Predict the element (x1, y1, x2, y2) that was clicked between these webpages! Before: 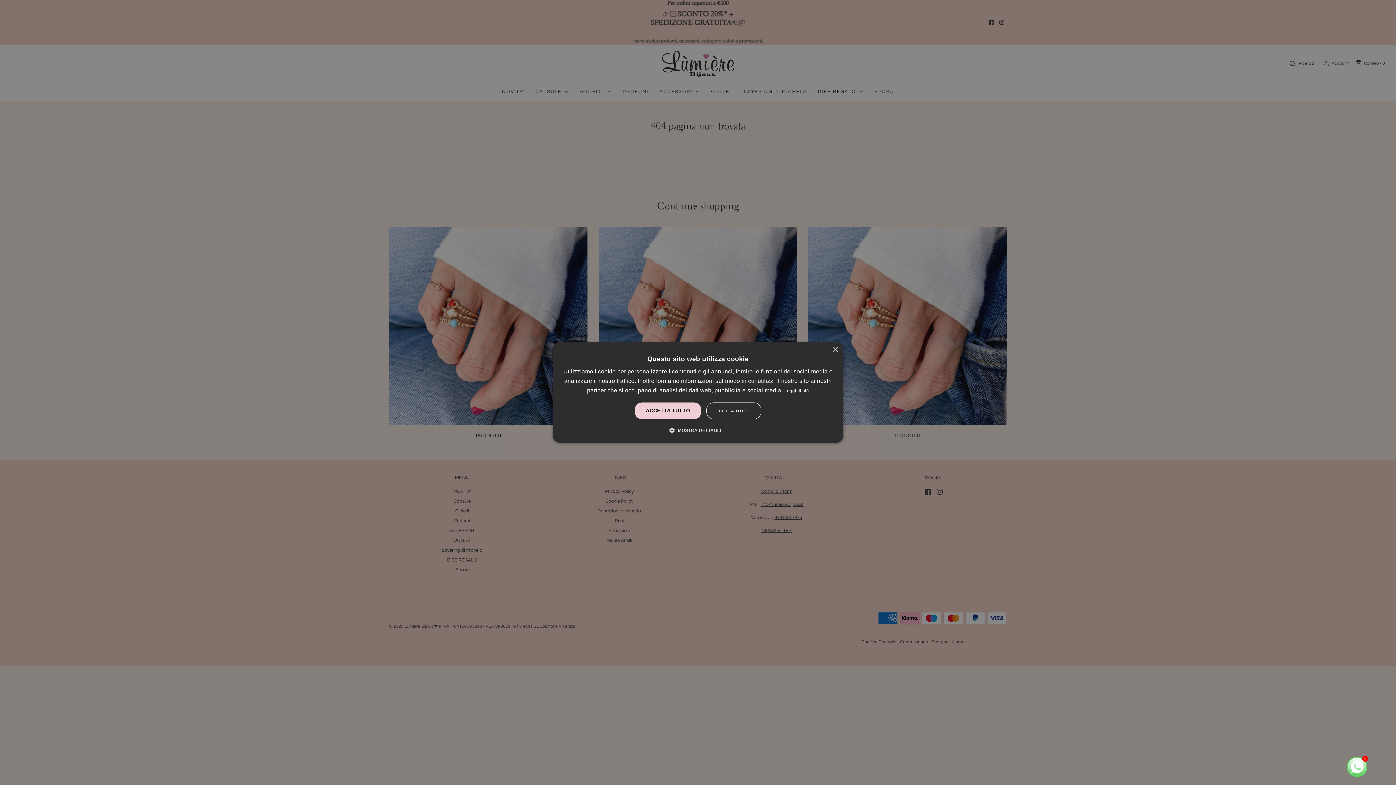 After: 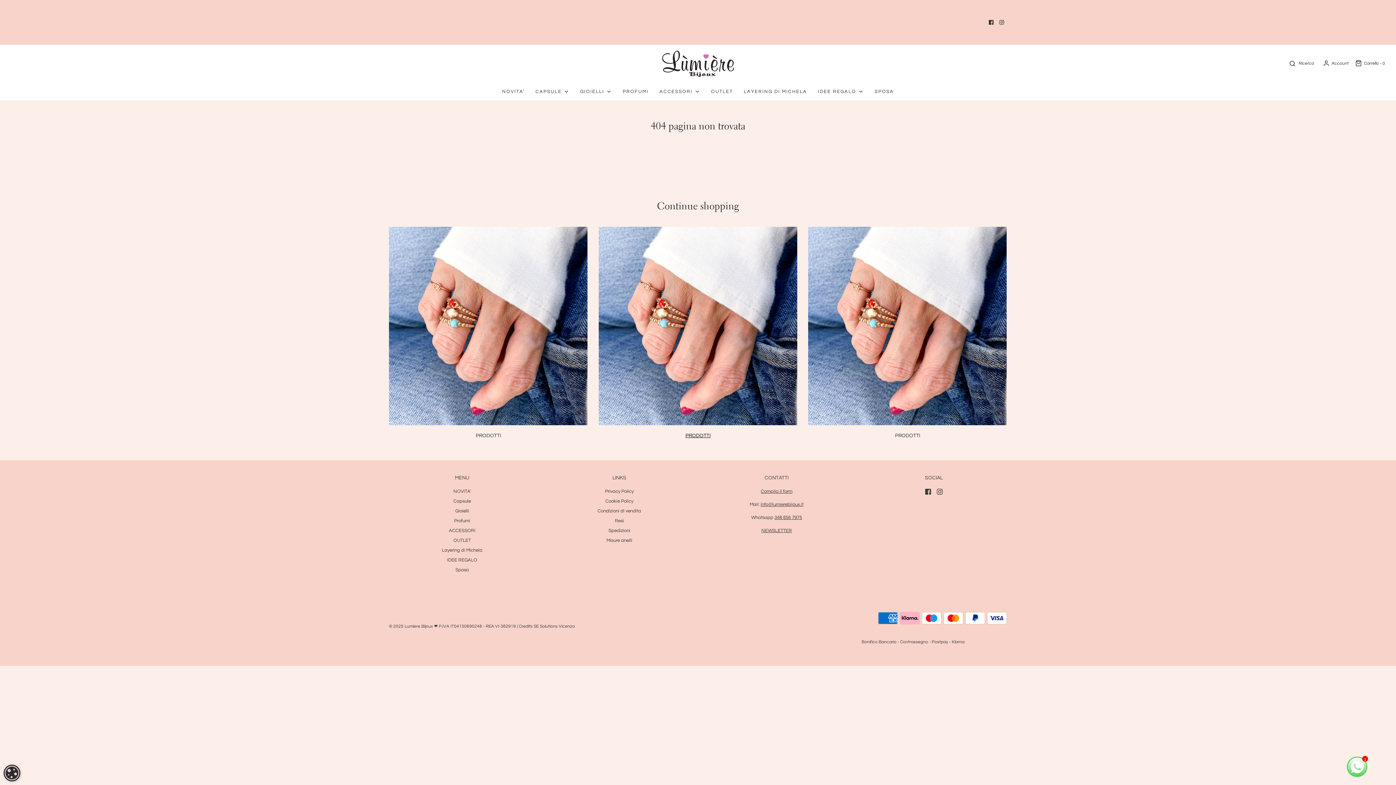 Action: bbox: (706, 402, 761, 419) label: RIFIUTA TUTTO